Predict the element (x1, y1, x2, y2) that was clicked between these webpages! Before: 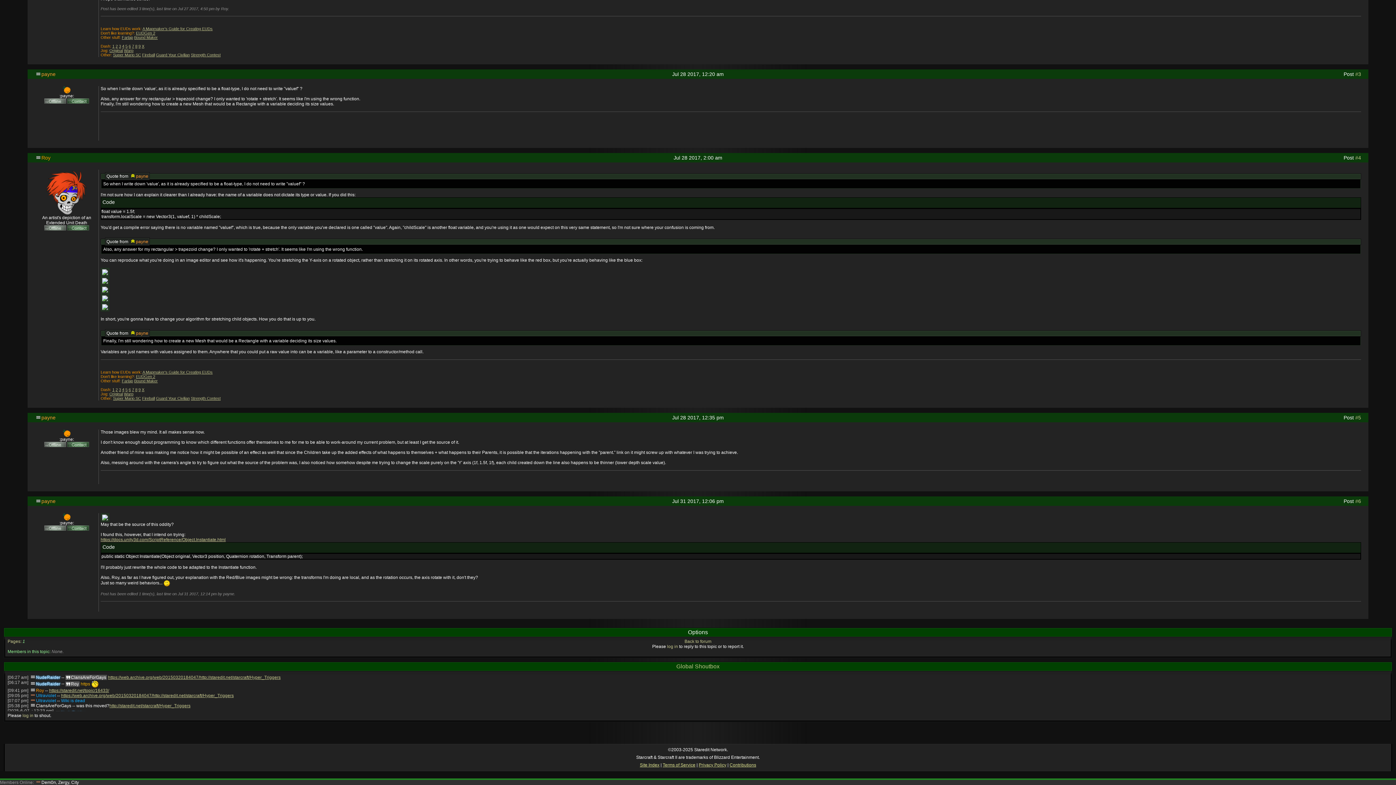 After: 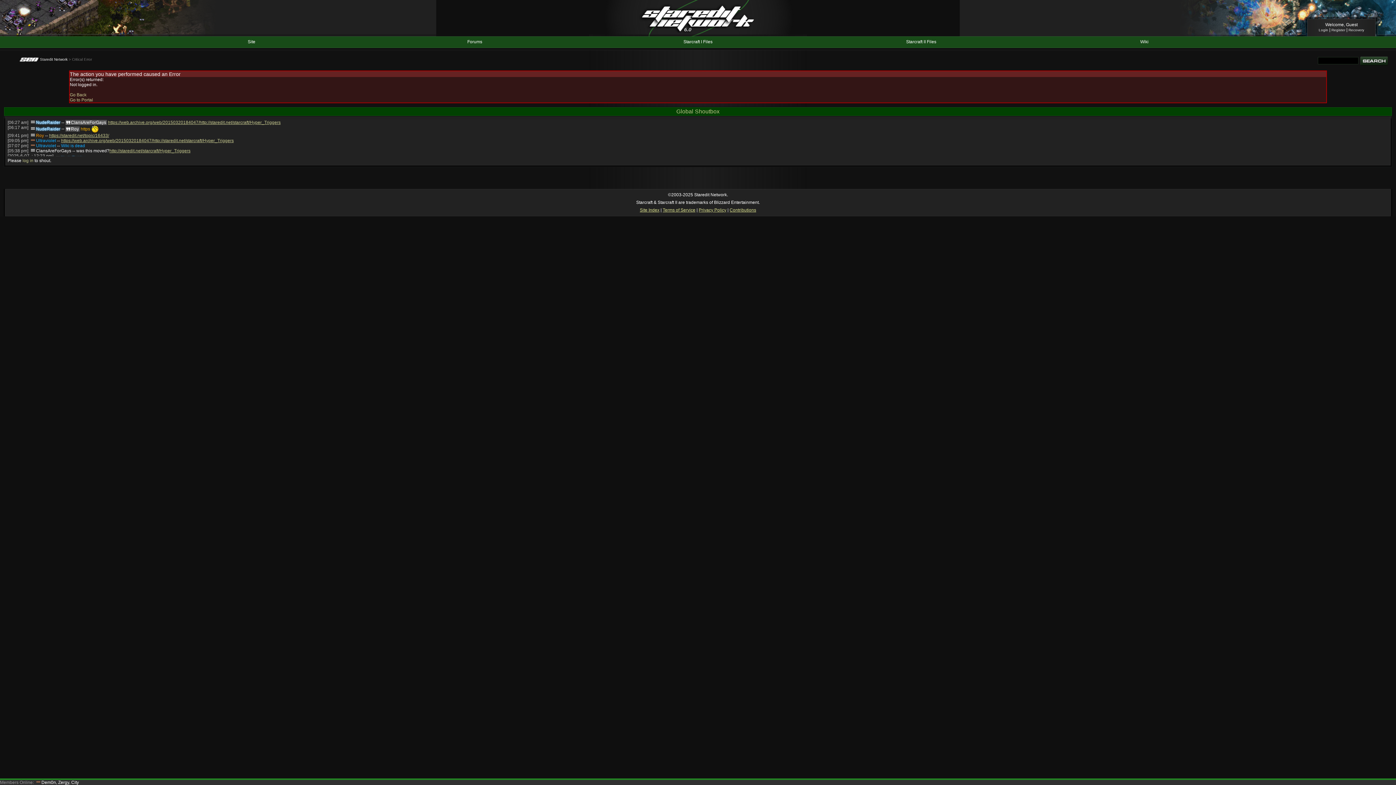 Action: bbox: (67, 443, 89, 448)